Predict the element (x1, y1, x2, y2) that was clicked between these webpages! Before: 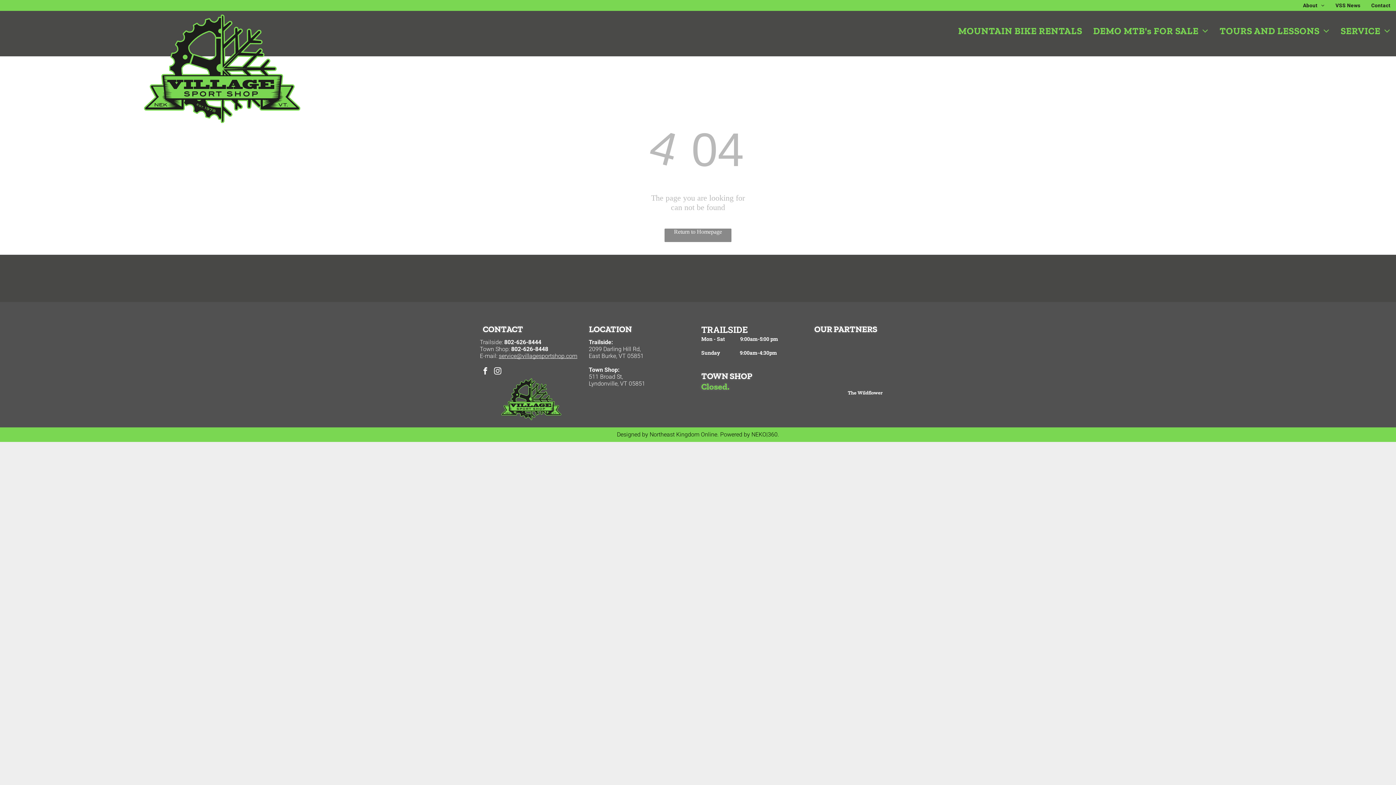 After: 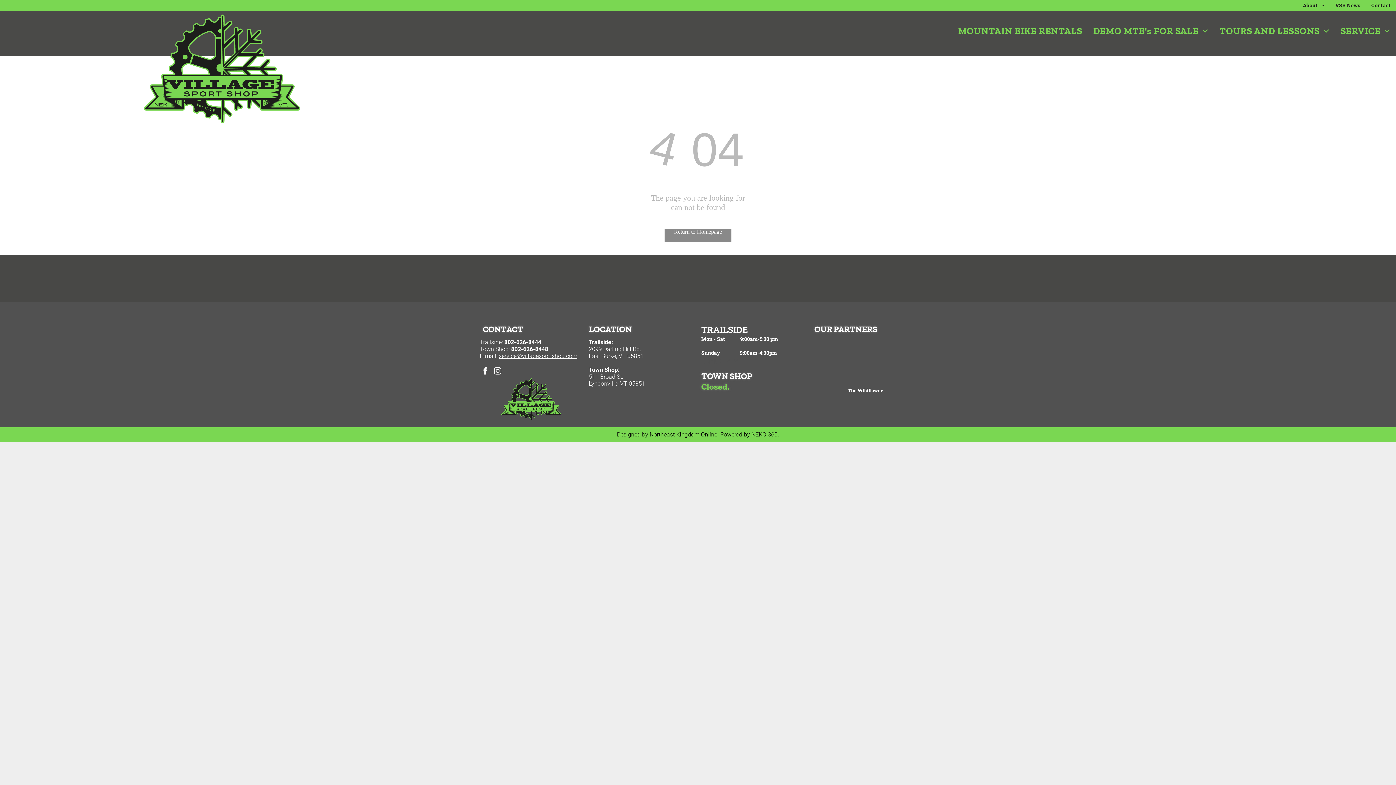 Action: bbox: (751, 431, 779, 438) label: NEKO|360.